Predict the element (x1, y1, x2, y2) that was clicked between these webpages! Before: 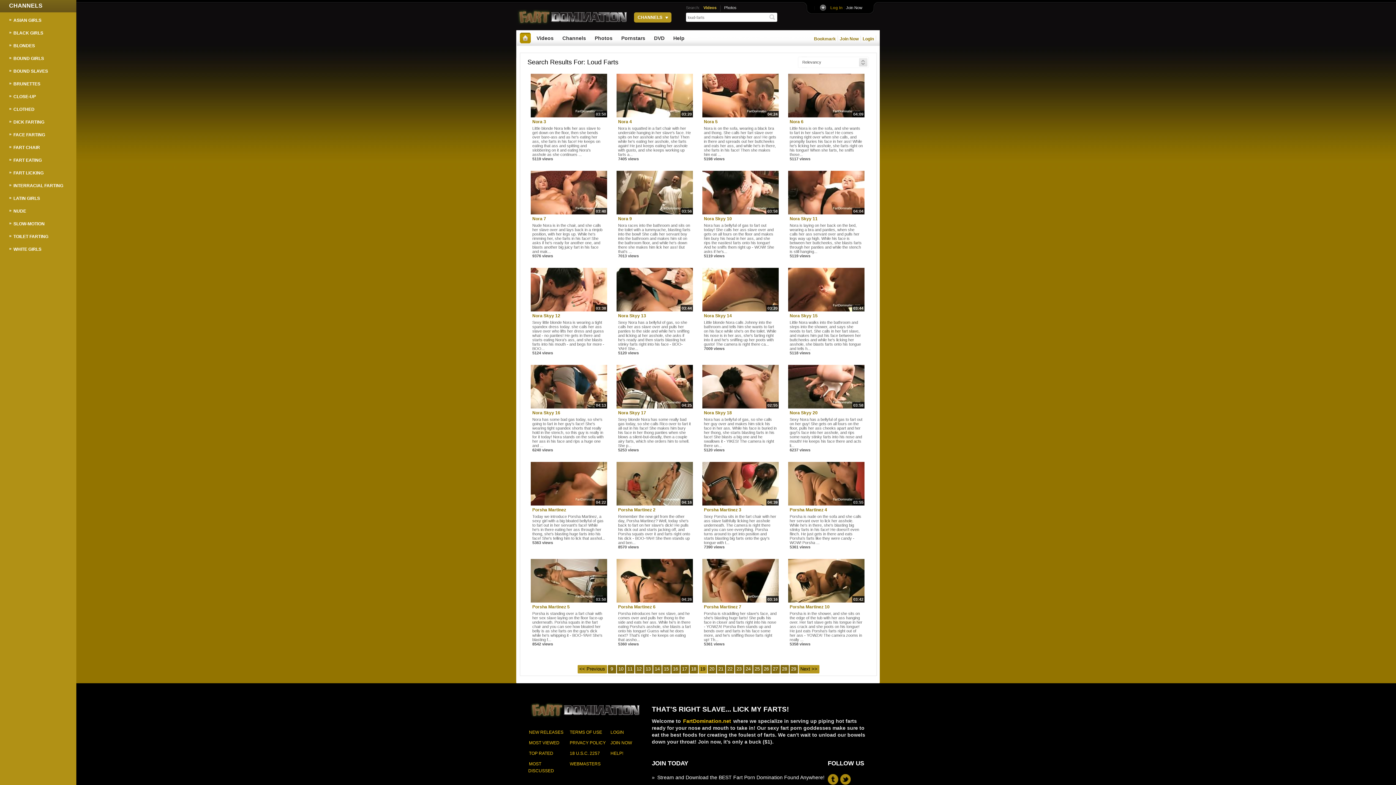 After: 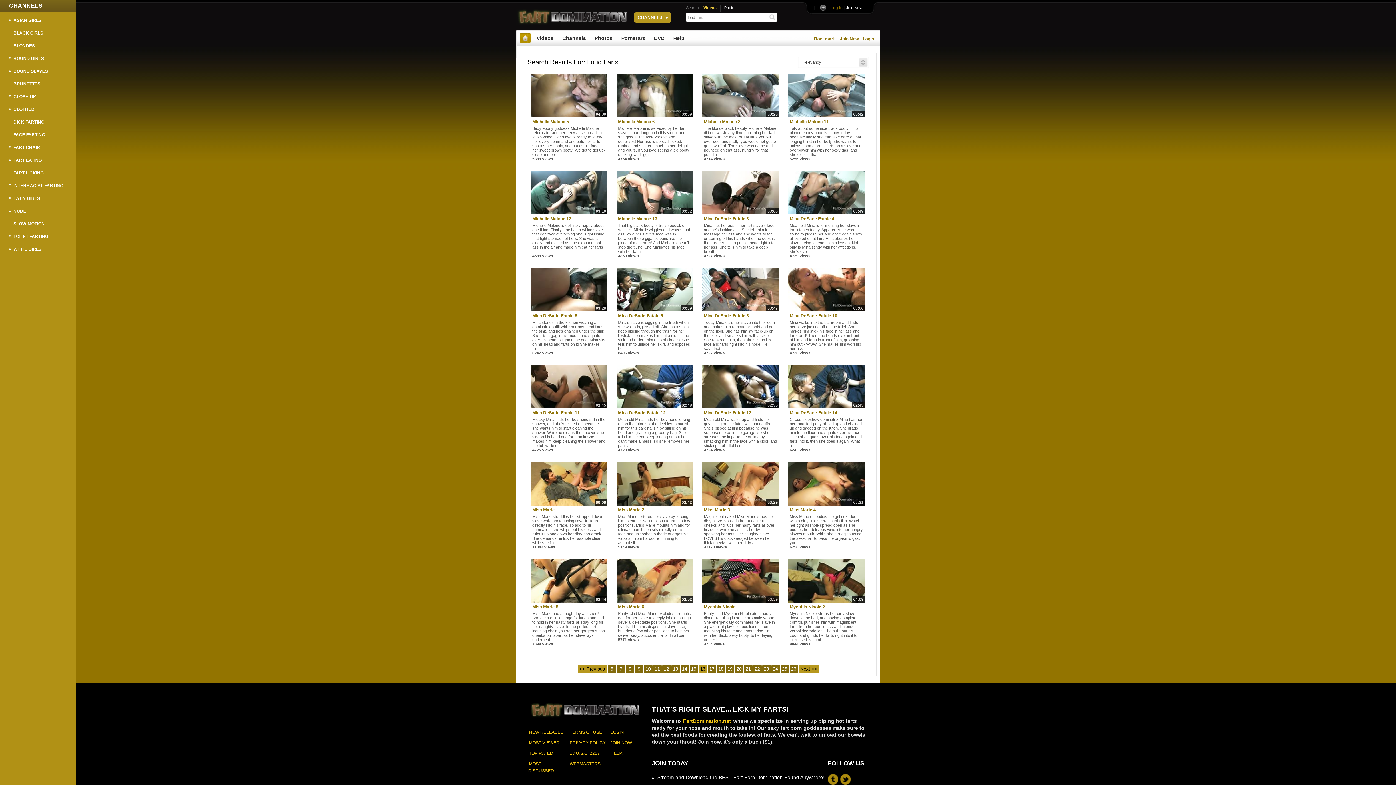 Action: label: 16 bbox: (671, 665, 679, 673)